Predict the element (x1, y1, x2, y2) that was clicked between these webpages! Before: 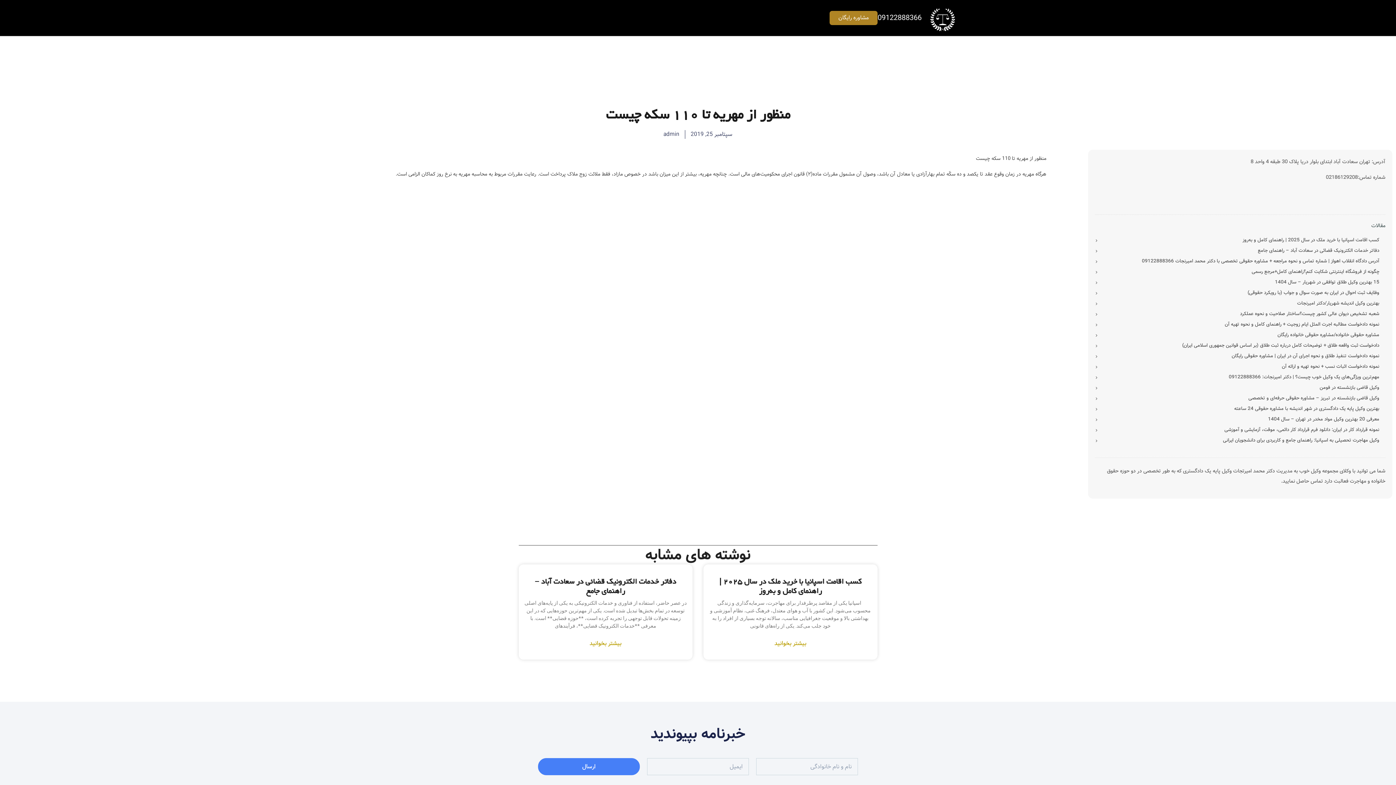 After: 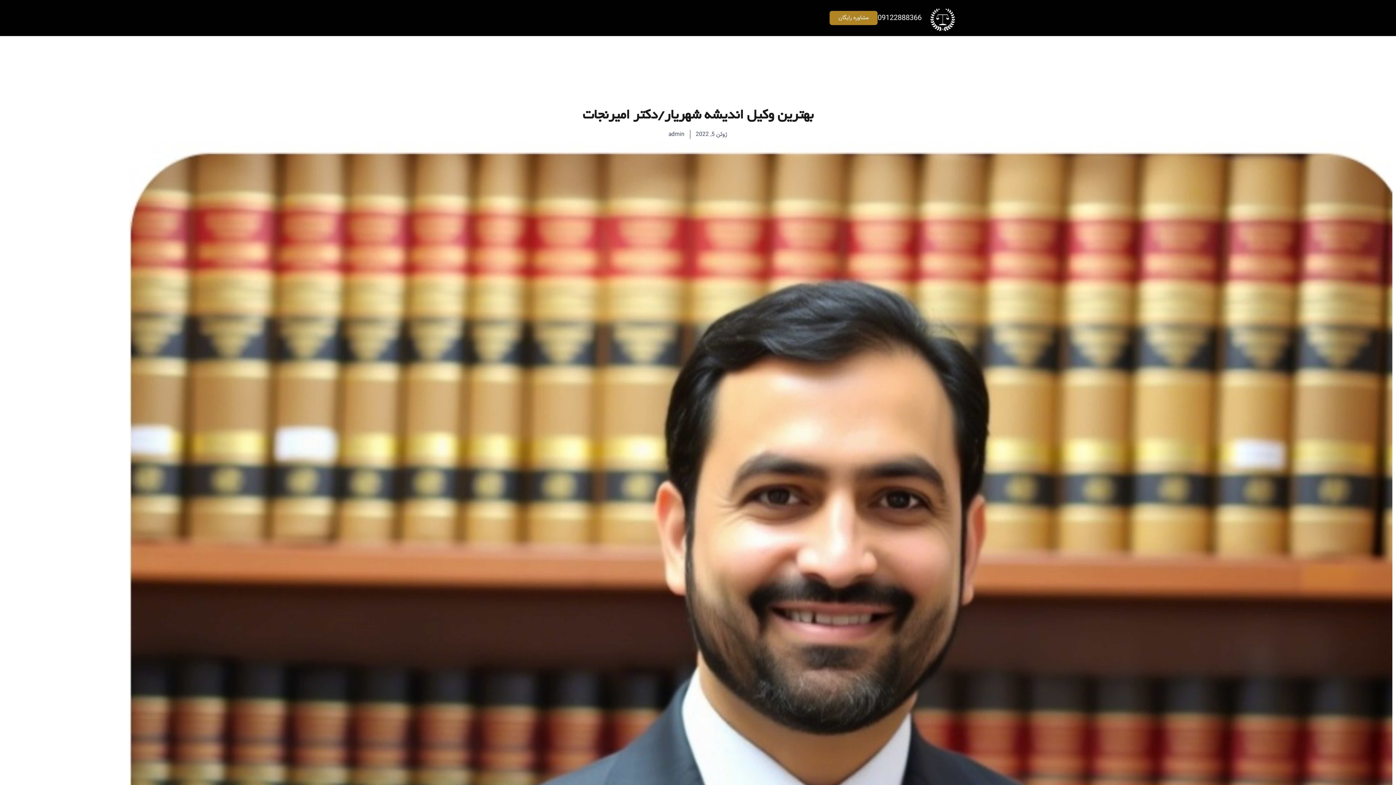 Action: label: بهترین وکیل اندیشه شهریار/دکتر امیرنجات bbox: (1297, 299, 1379, 307)